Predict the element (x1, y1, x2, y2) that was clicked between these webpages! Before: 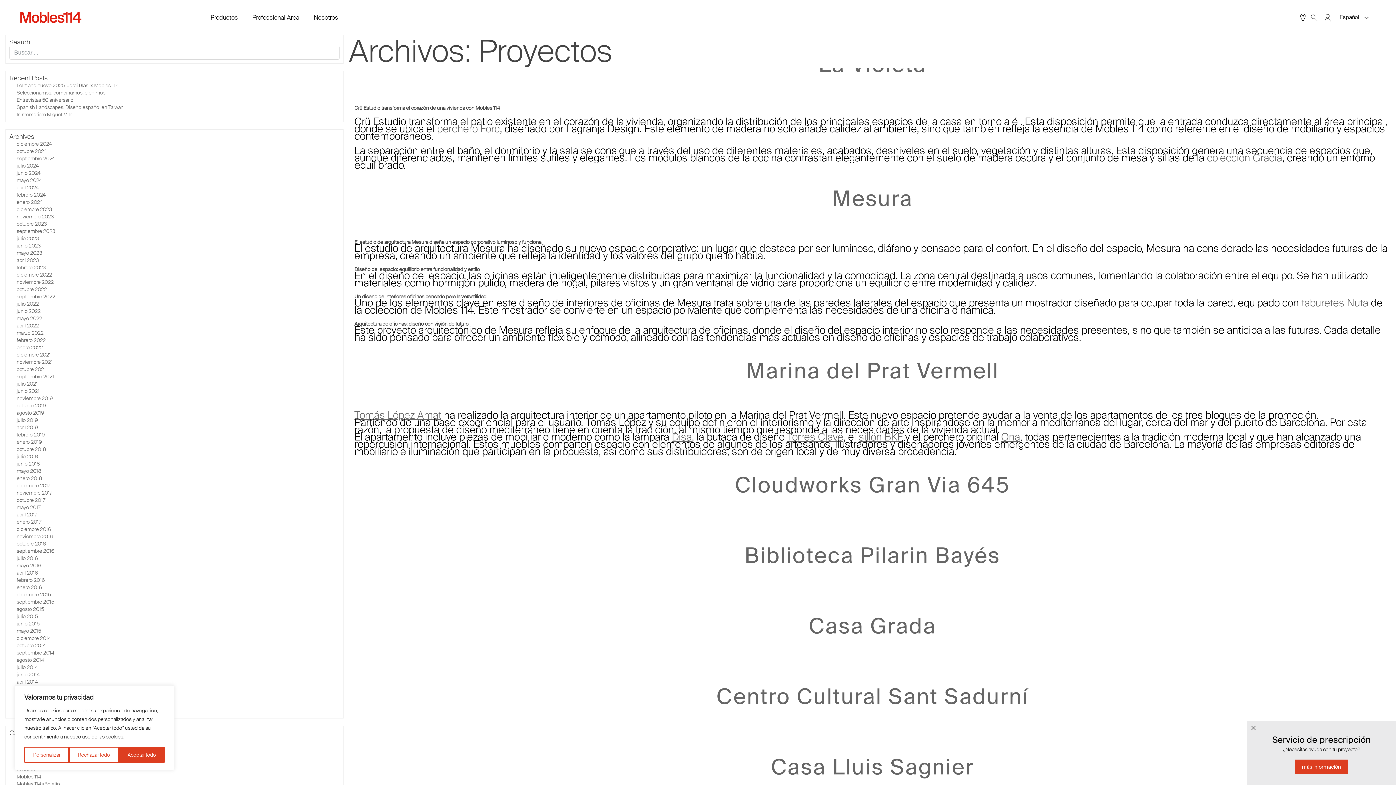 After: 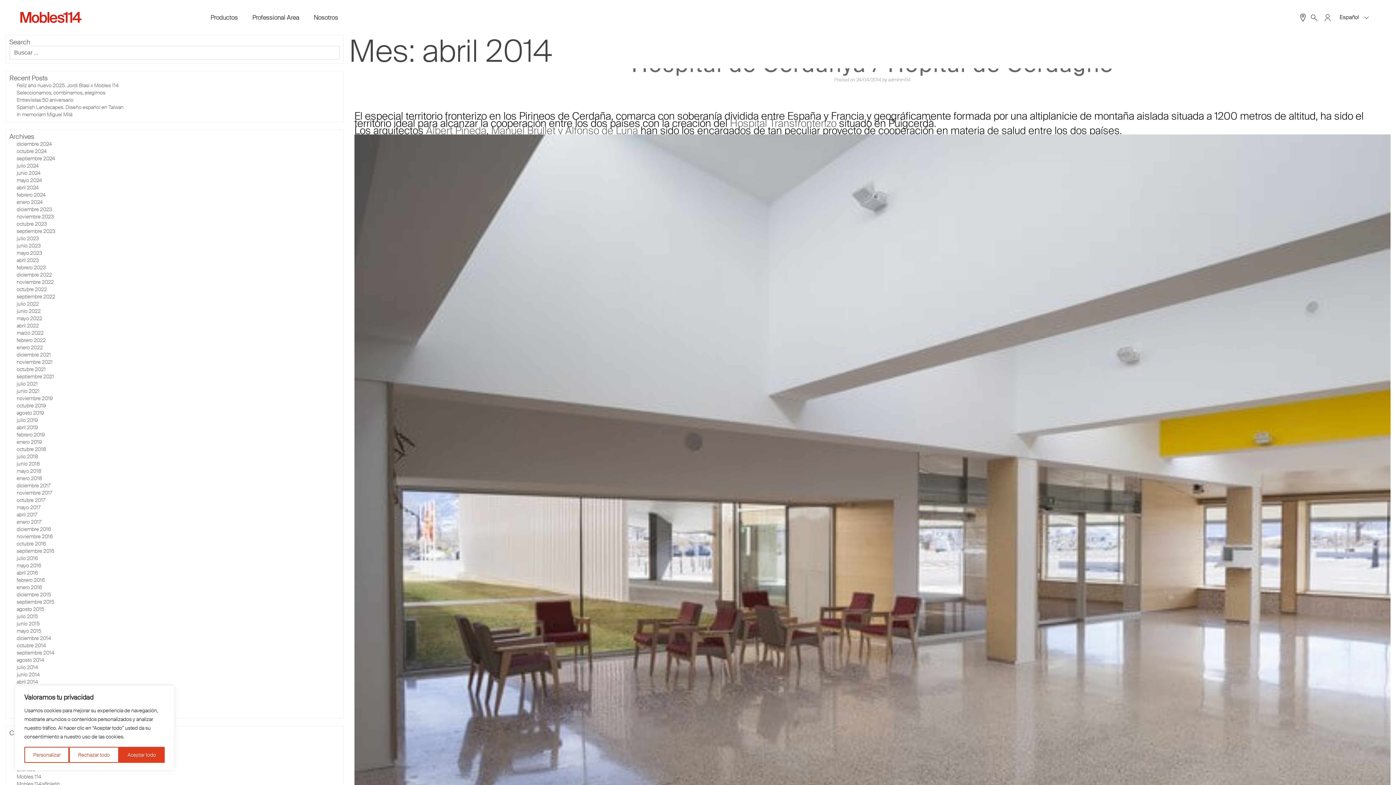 Action: label: abril 2014 bbox: (16, 678, 38, 685)